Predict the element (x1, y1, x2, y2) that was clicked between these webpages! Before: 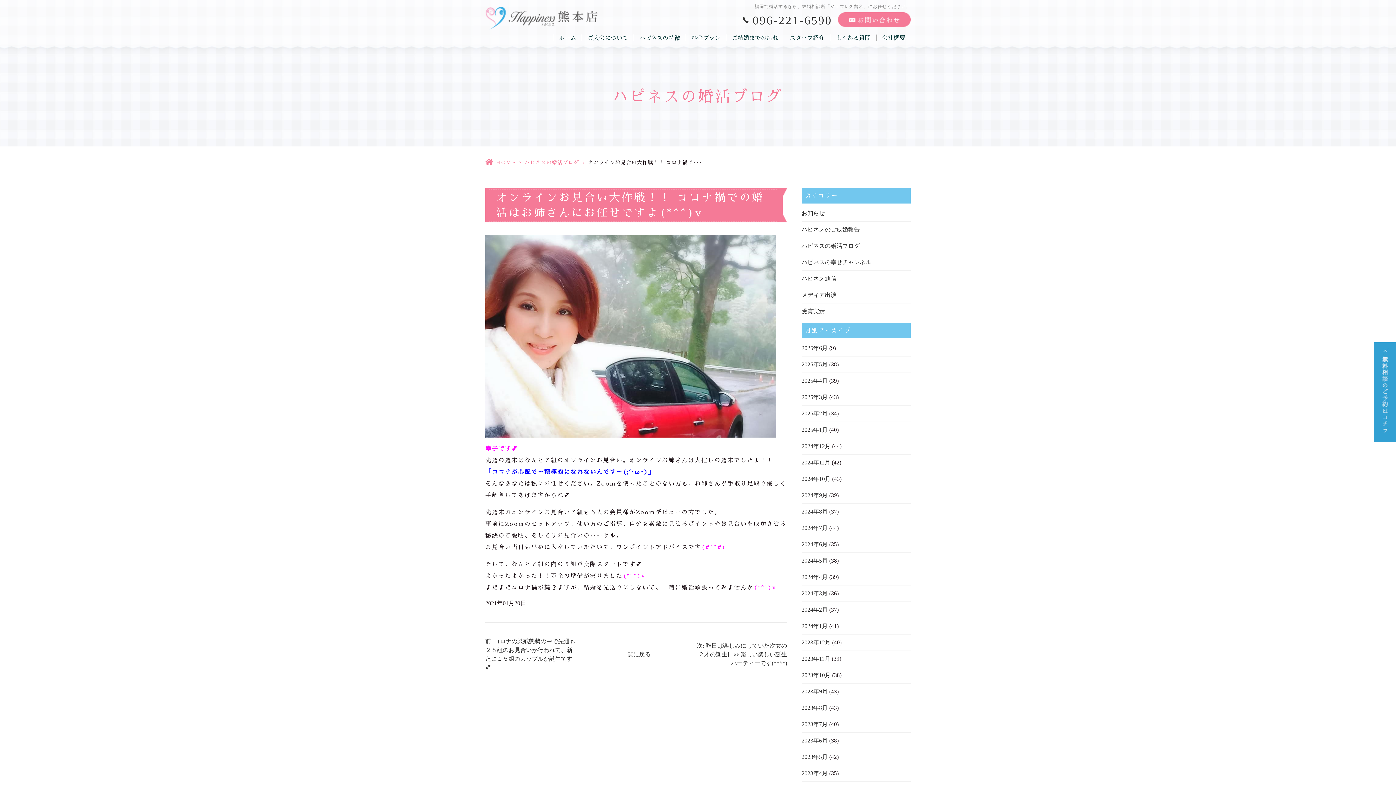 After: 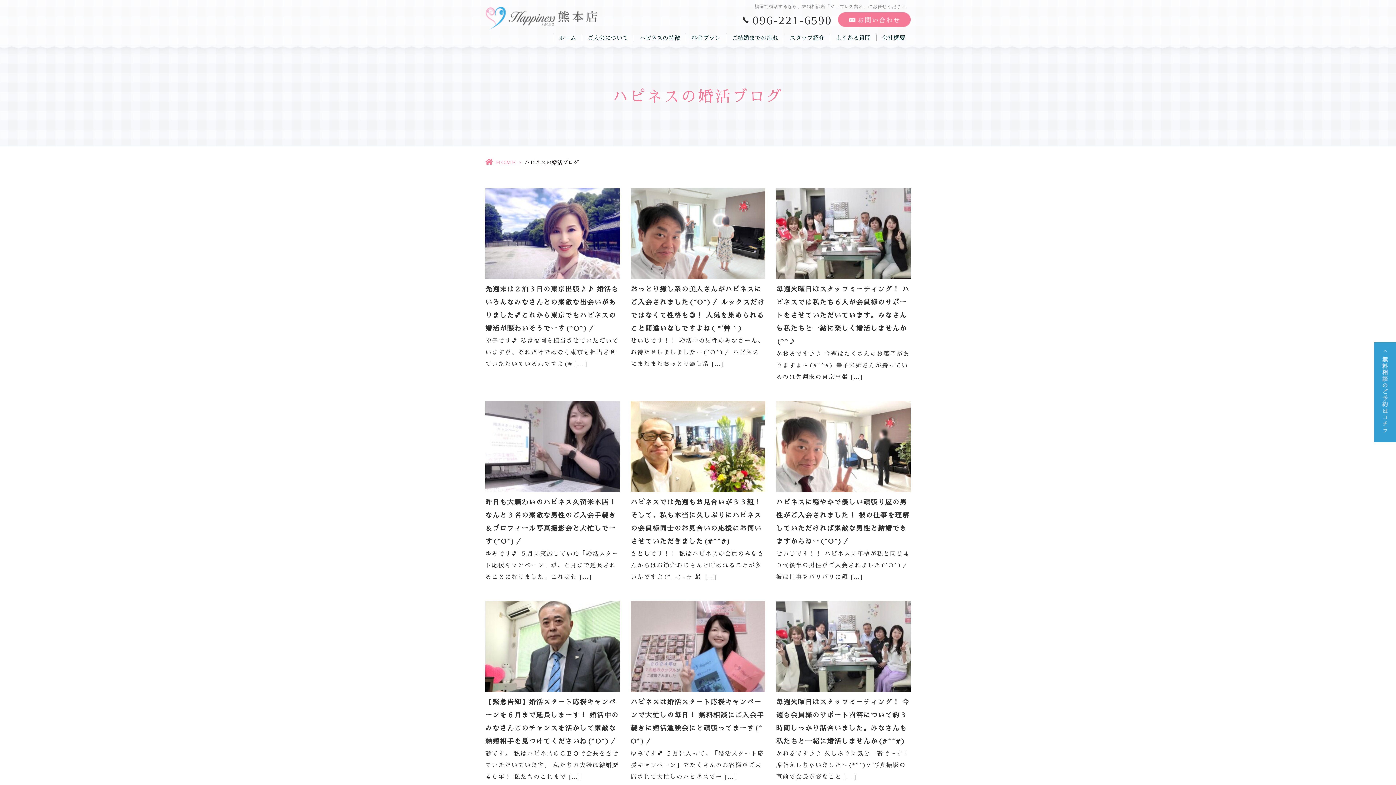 Action: label: ハピネスの婚活ブログ bbox: (524, 160, 579, 165)